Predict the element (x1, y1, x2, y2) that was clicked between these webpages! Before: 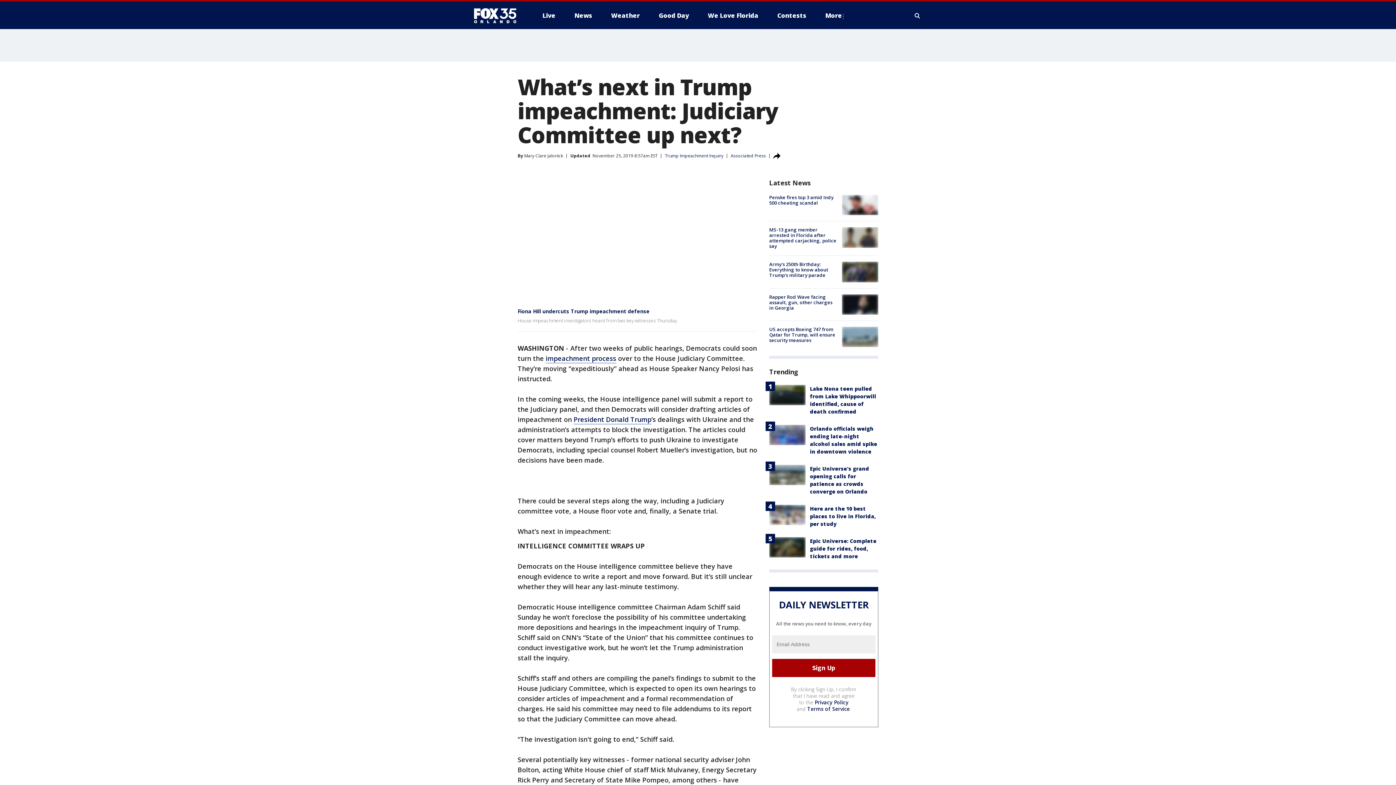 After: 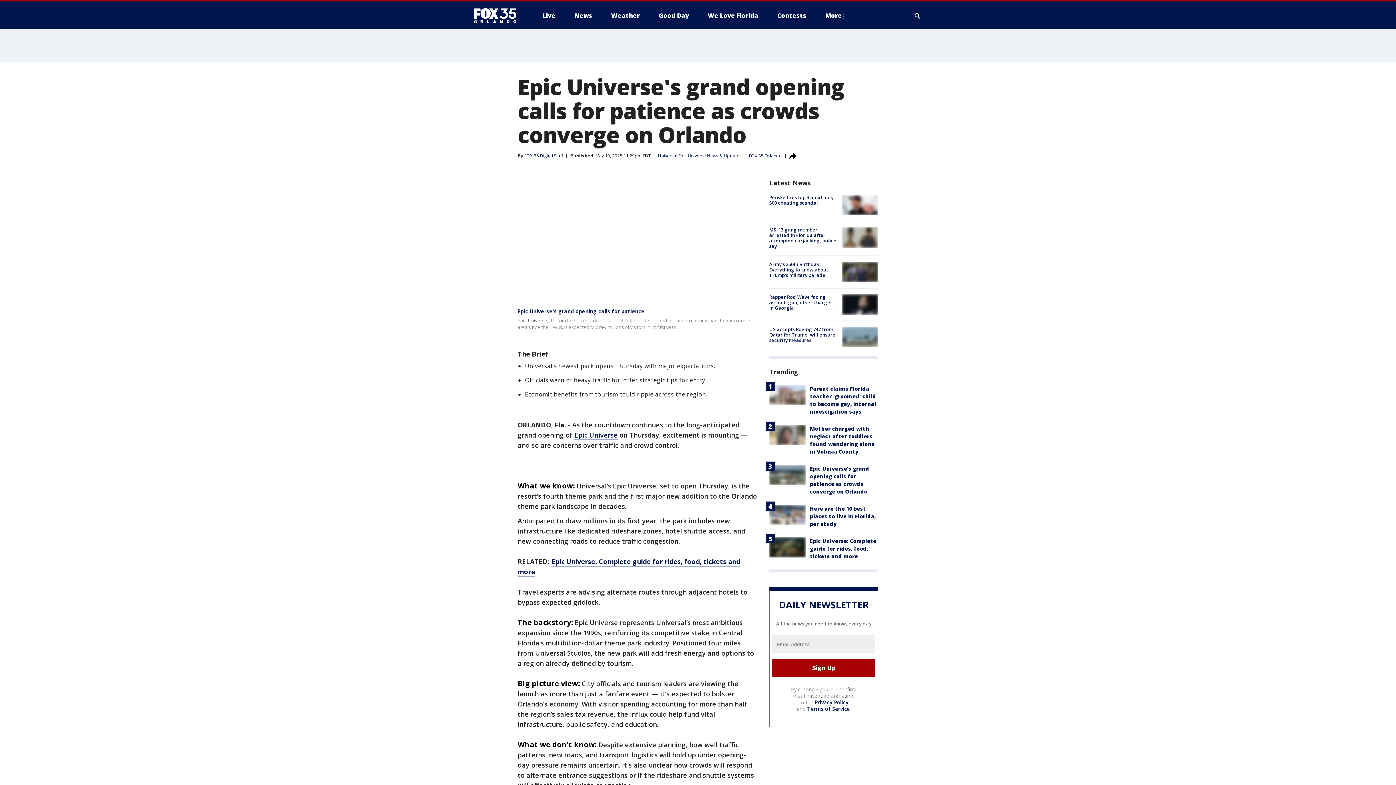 Action: bbox: (769, 465, 805, 485)